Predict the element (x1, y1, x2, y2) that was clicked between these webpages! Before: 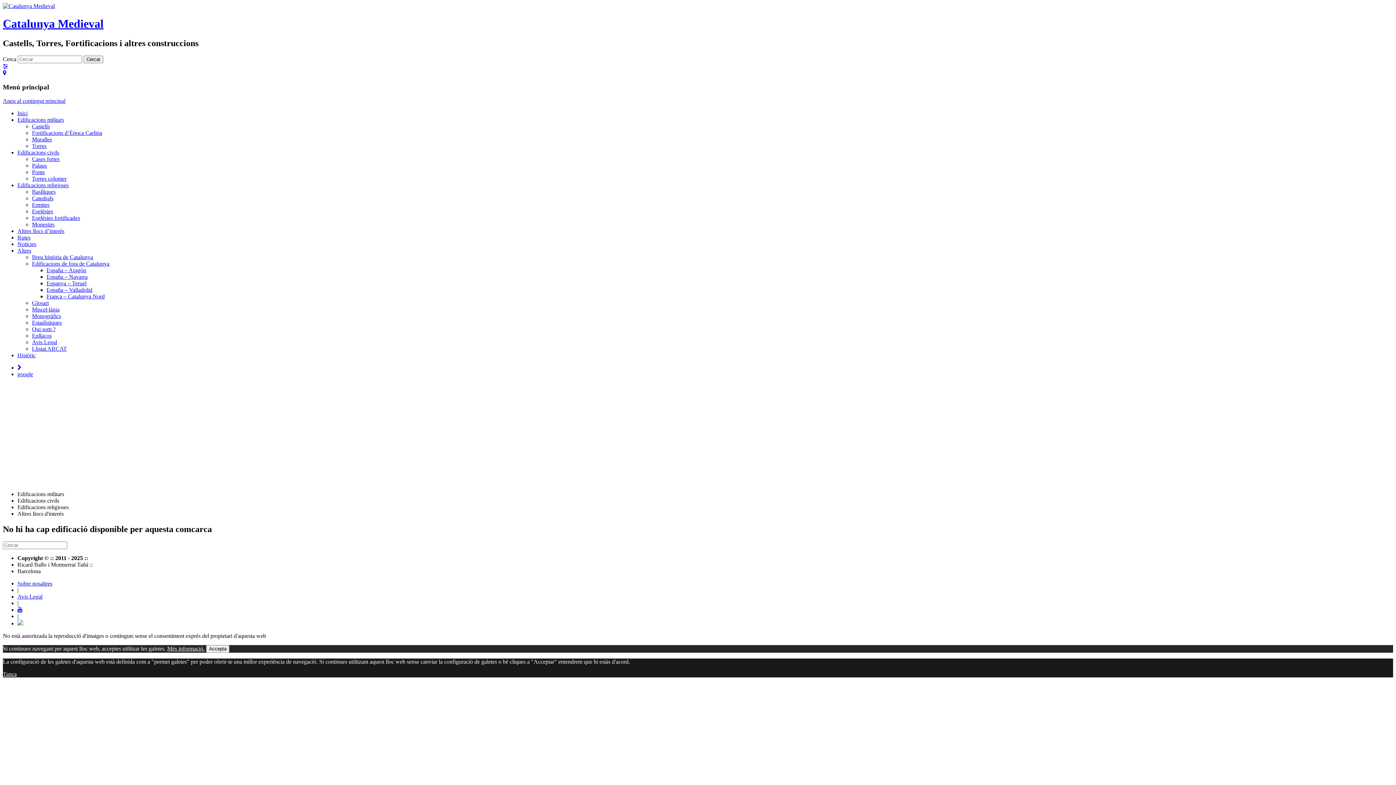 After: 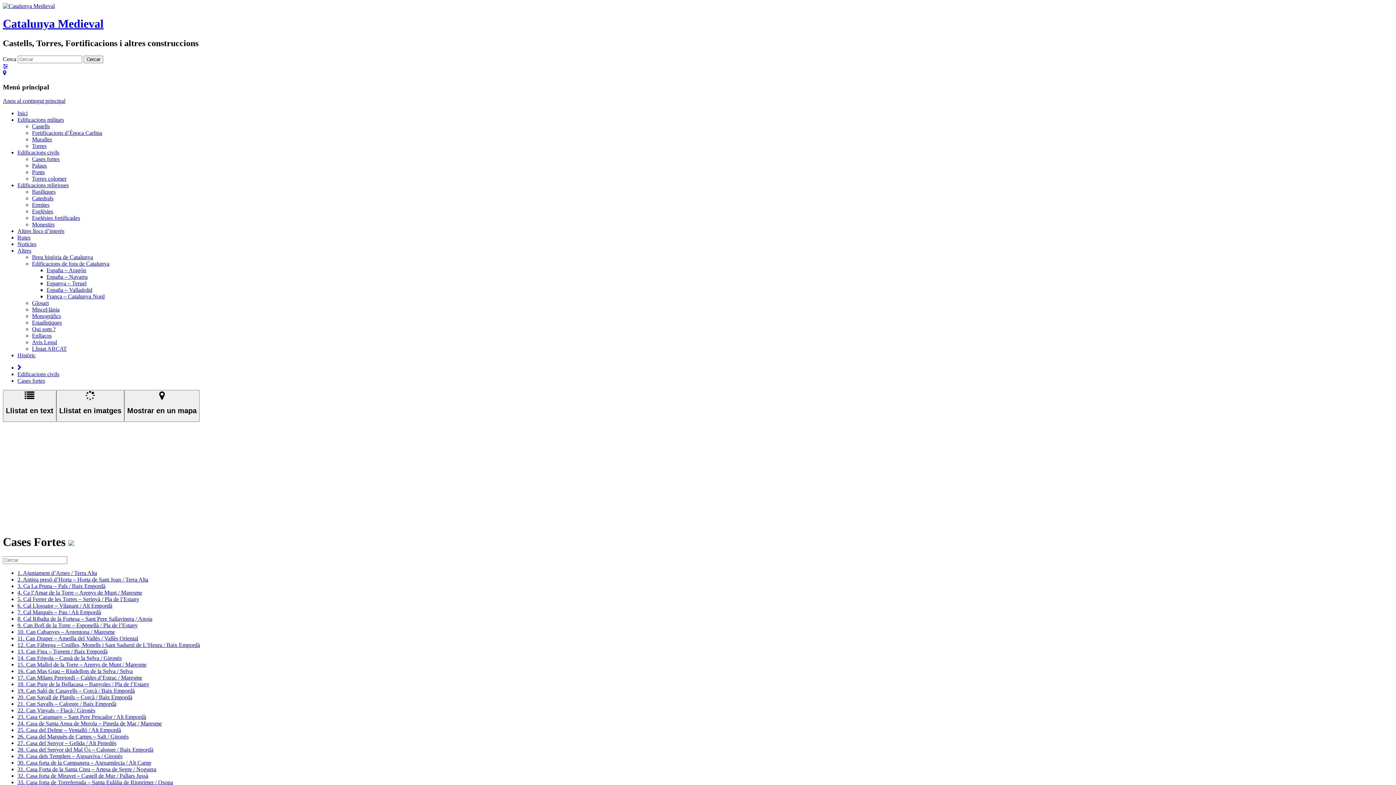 Action: label: Cases fortes bbox: (32, 156, 59, 162)